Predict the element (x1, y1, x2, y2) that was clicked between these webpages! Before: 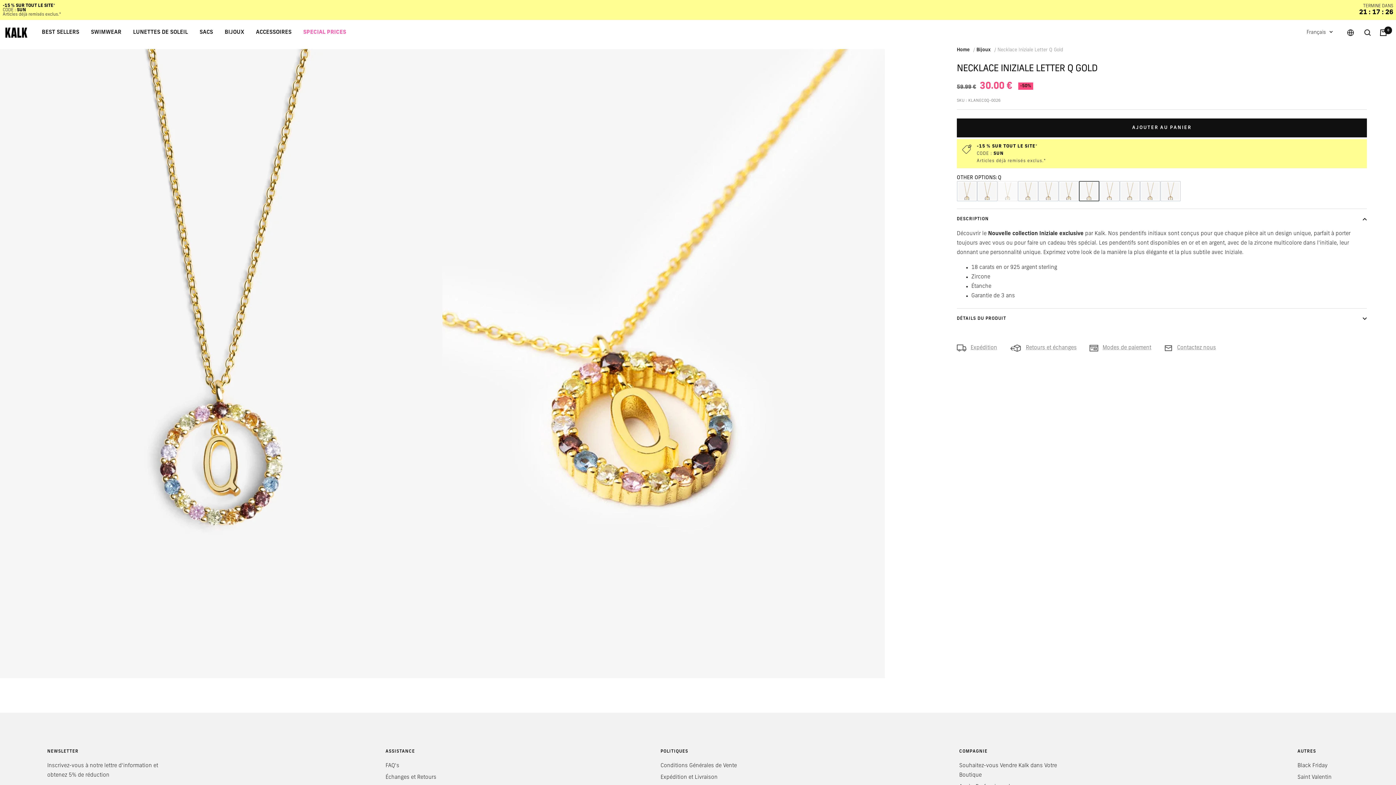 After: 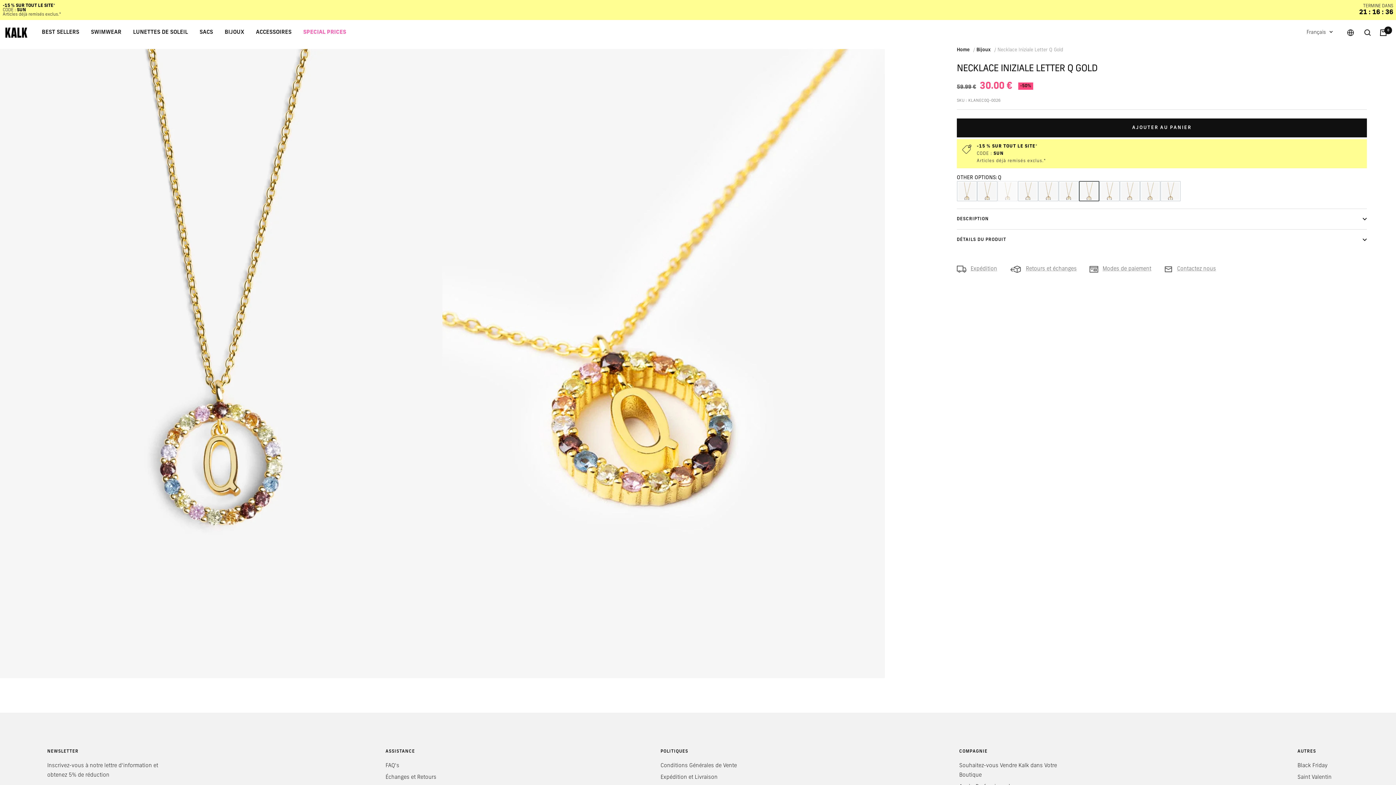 Action: label: DESCRIPTION bbox: (957, 209, 1367, 229)